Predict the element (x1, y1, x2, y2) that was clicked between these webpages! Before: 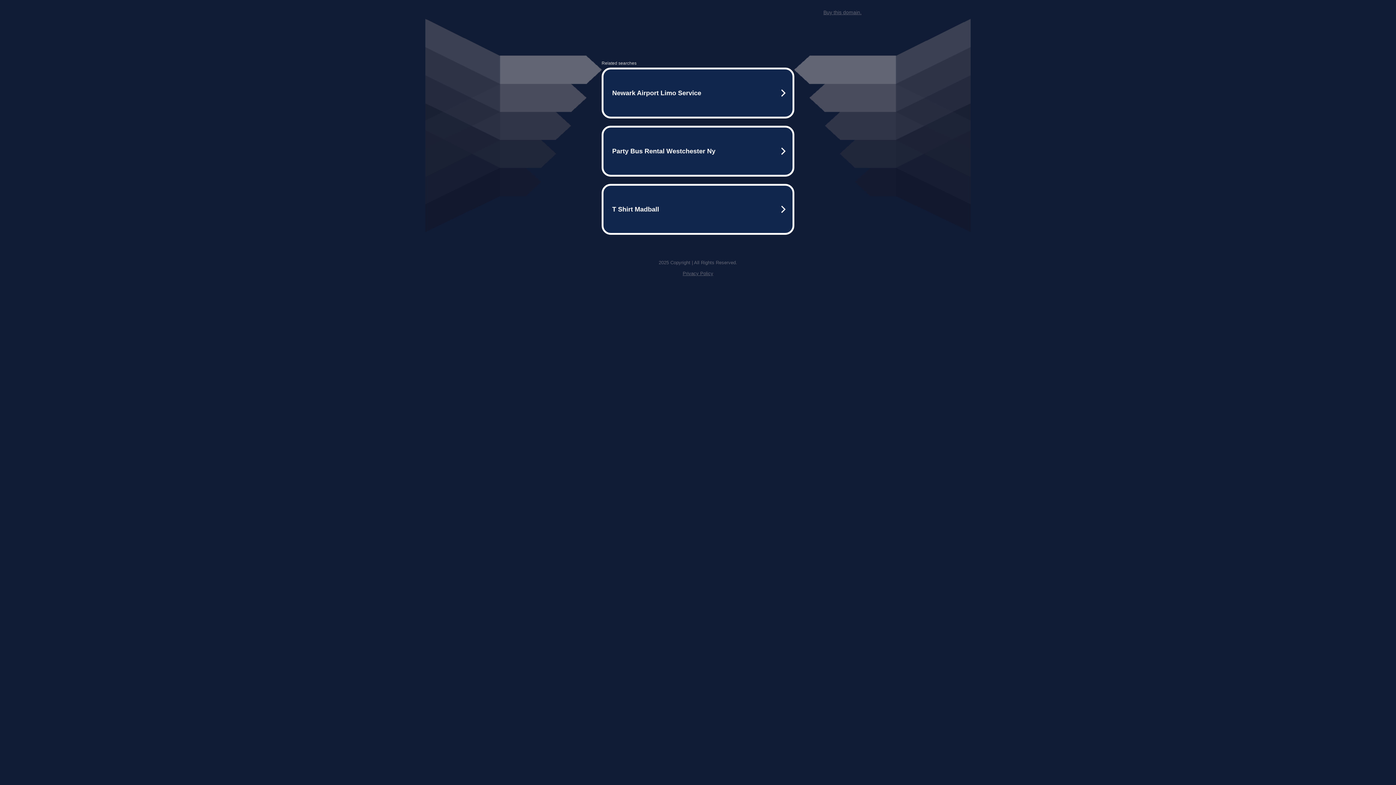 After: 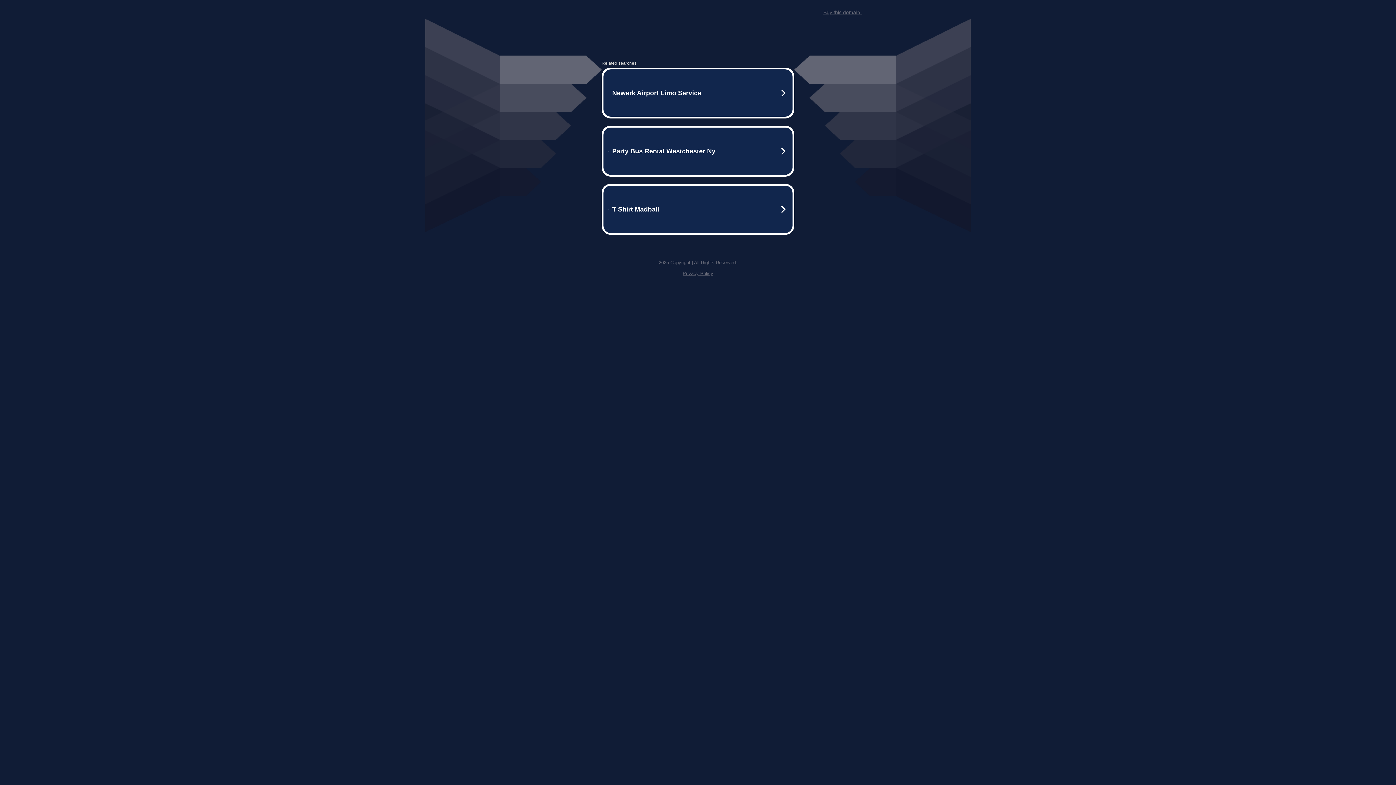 Action: label: Privacy Policy bbox: (682, 259, 713, 264)